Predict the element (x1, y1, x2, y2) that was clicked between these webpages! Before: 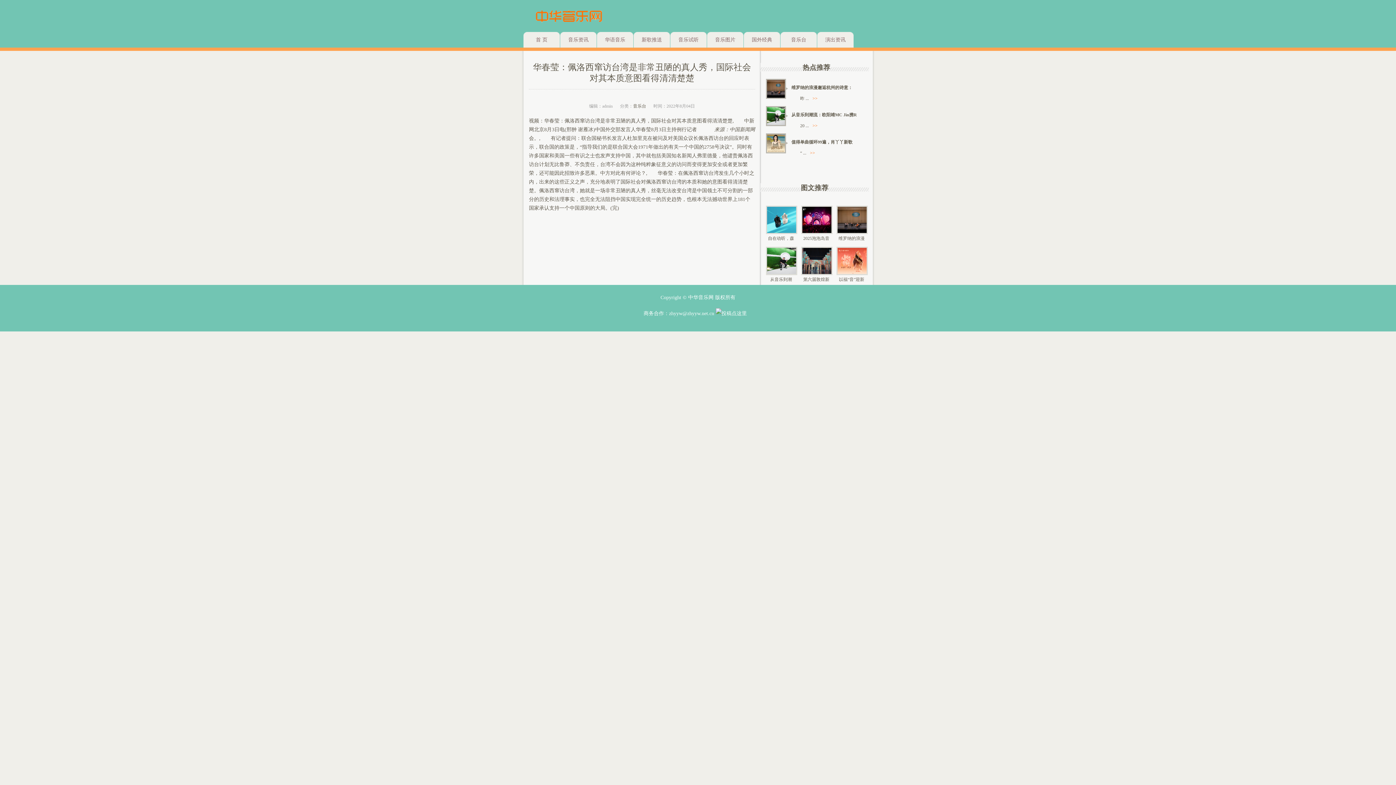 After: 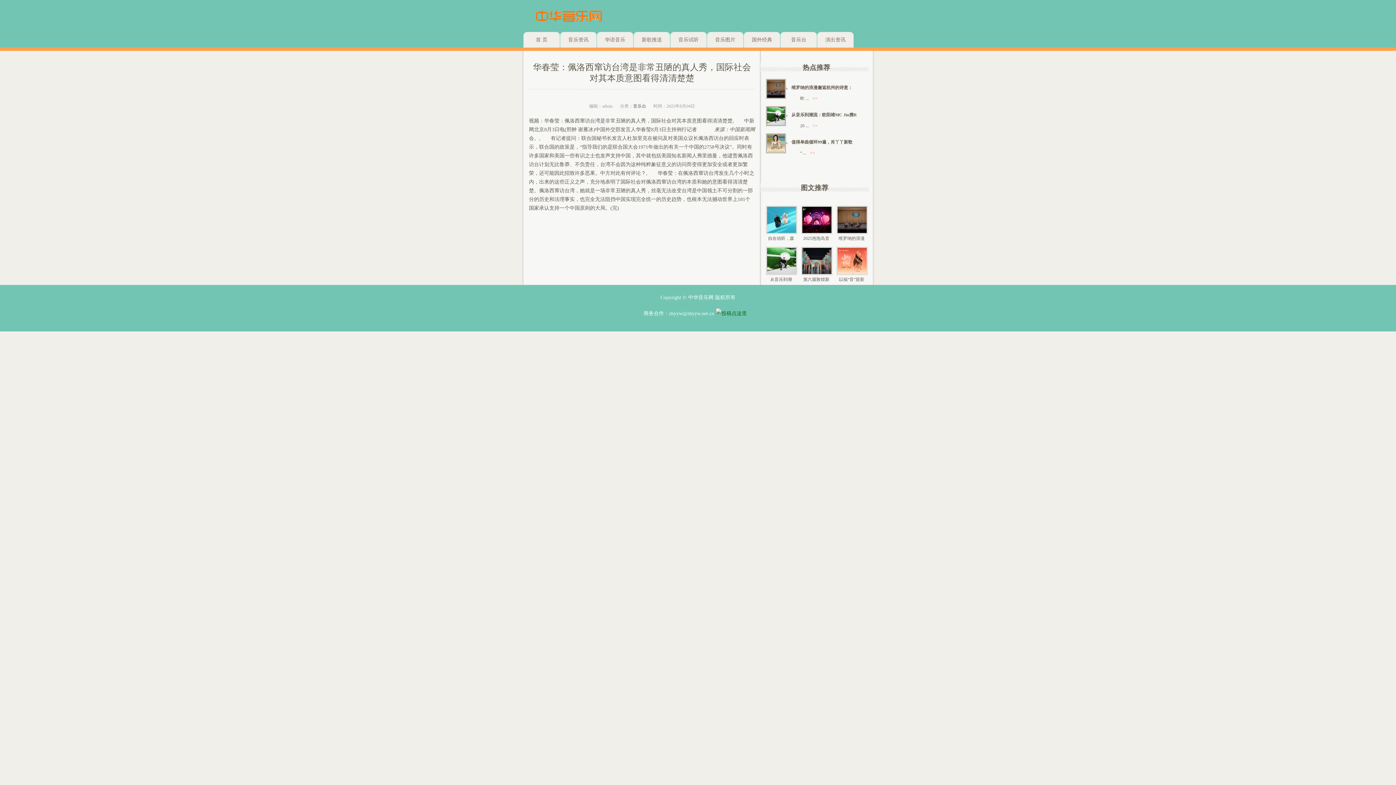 Action: bbox: (715, 310, 752, 316)